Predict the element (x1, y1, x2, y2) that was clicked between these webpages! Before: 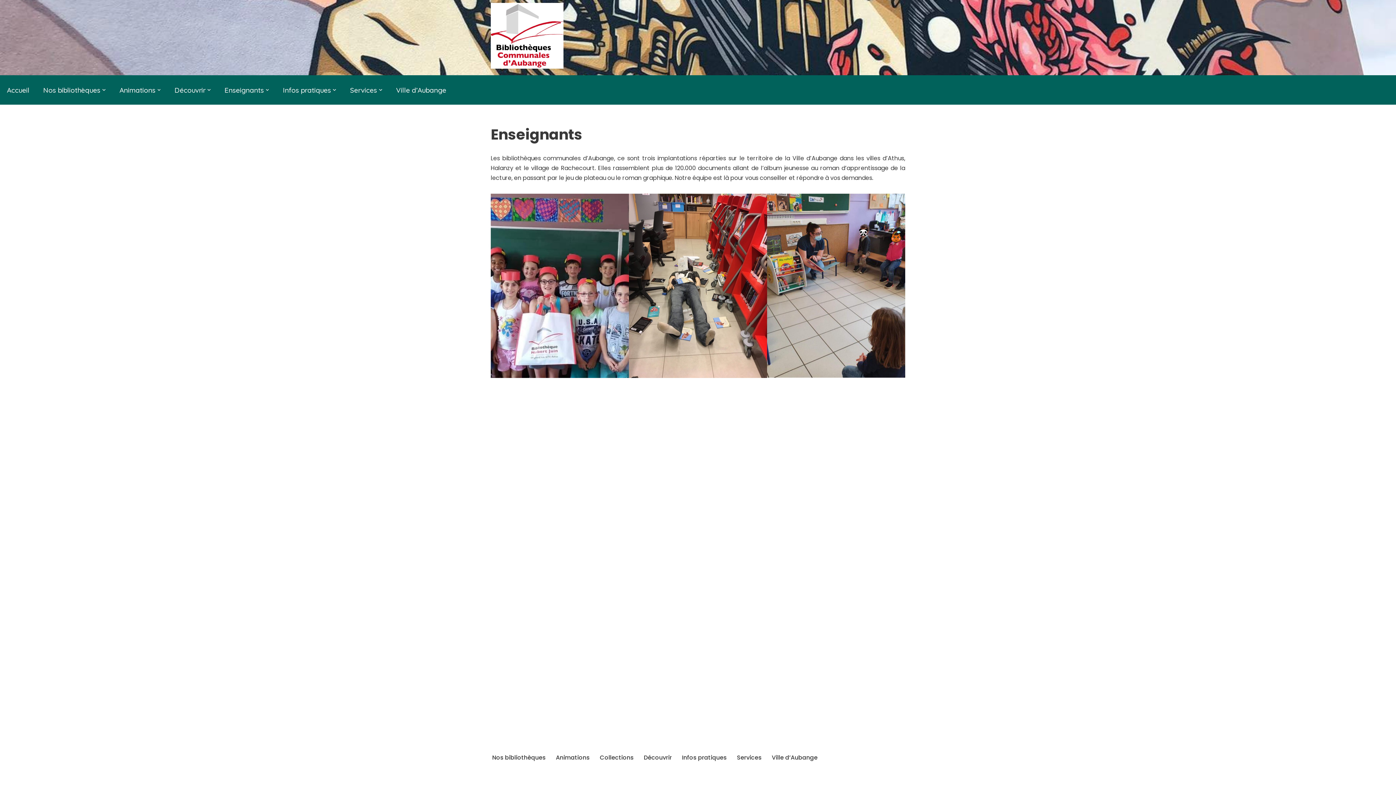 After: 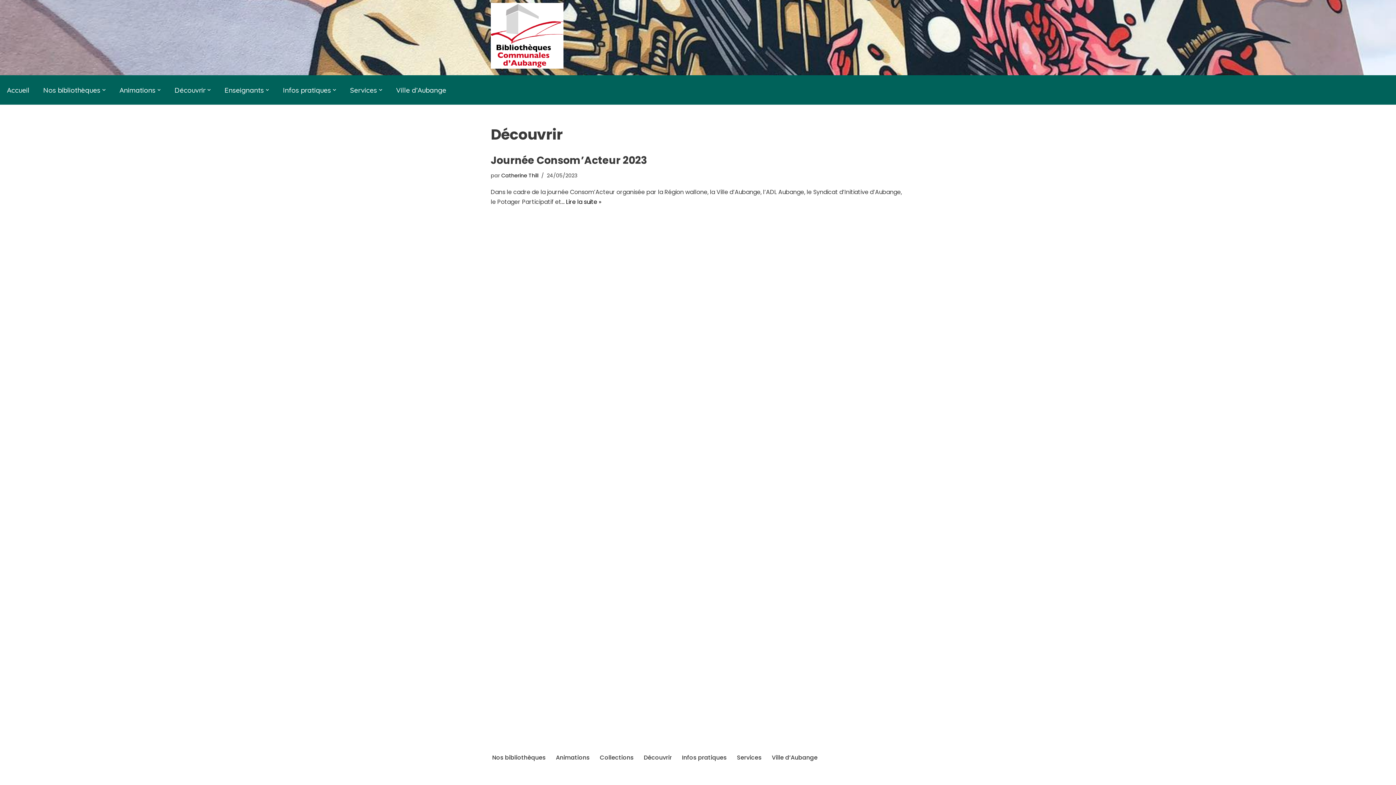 Action: label: Découvrir bbox: (174, 78, 205, 101)